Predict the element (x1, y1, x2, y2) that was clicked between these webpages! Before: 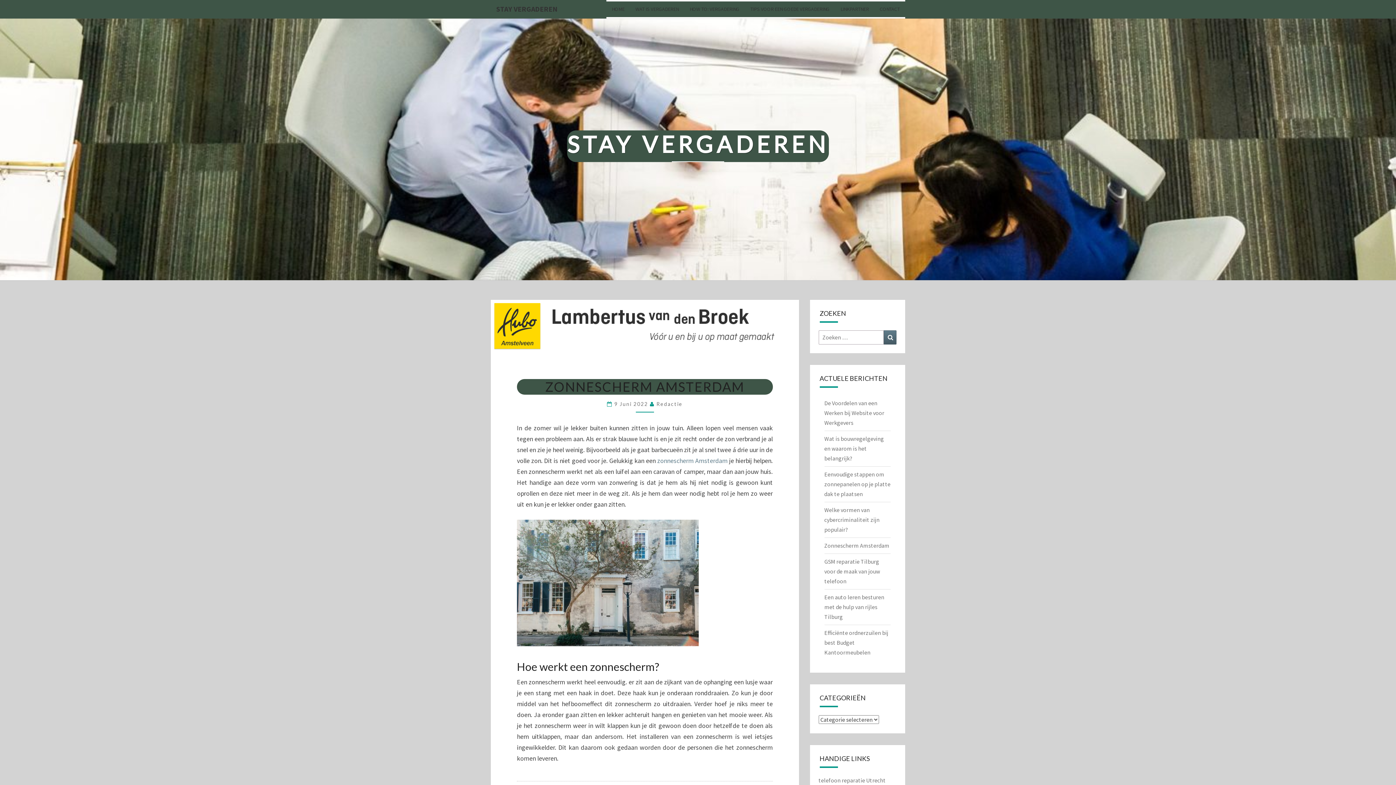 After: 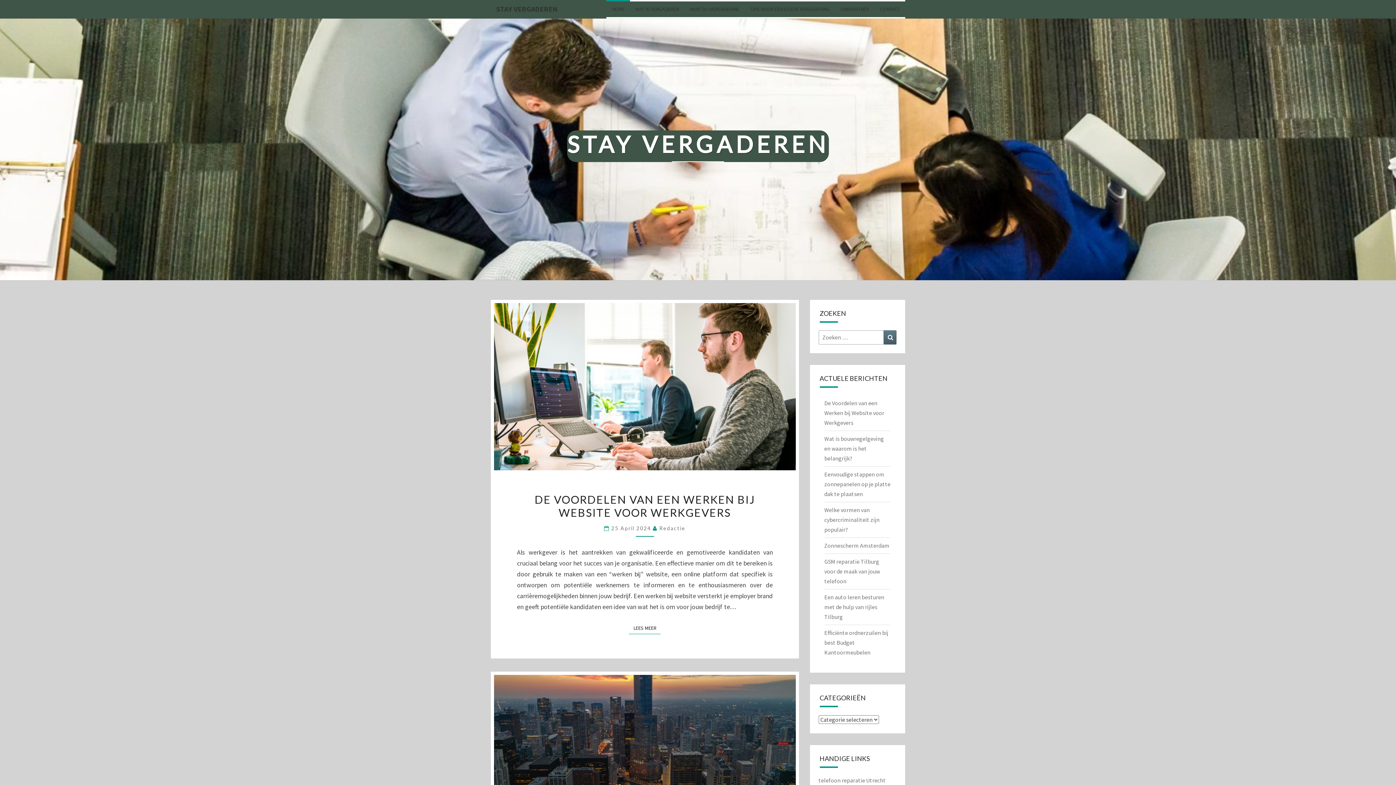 Action: bbox: (567, 130, 829, 168) label: STAY VERGADEREN